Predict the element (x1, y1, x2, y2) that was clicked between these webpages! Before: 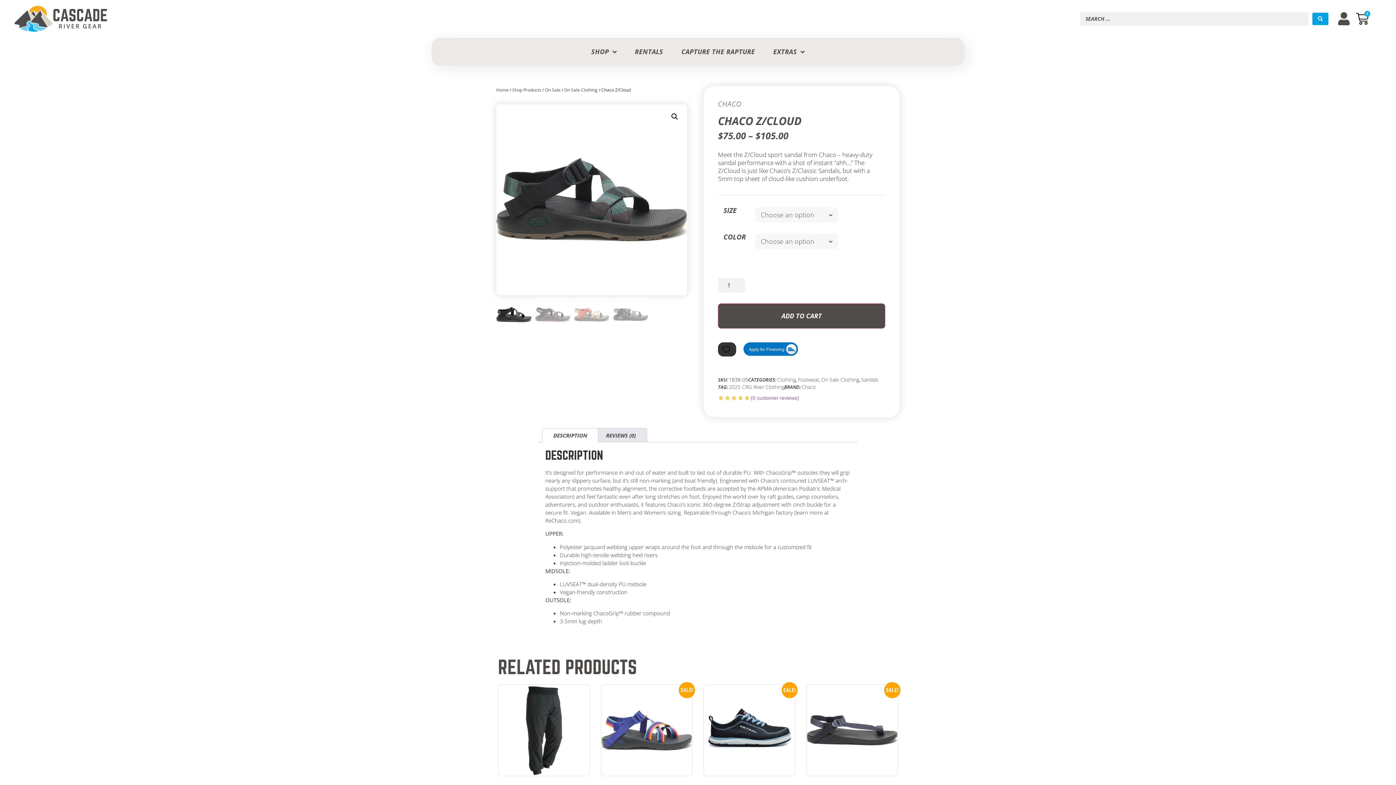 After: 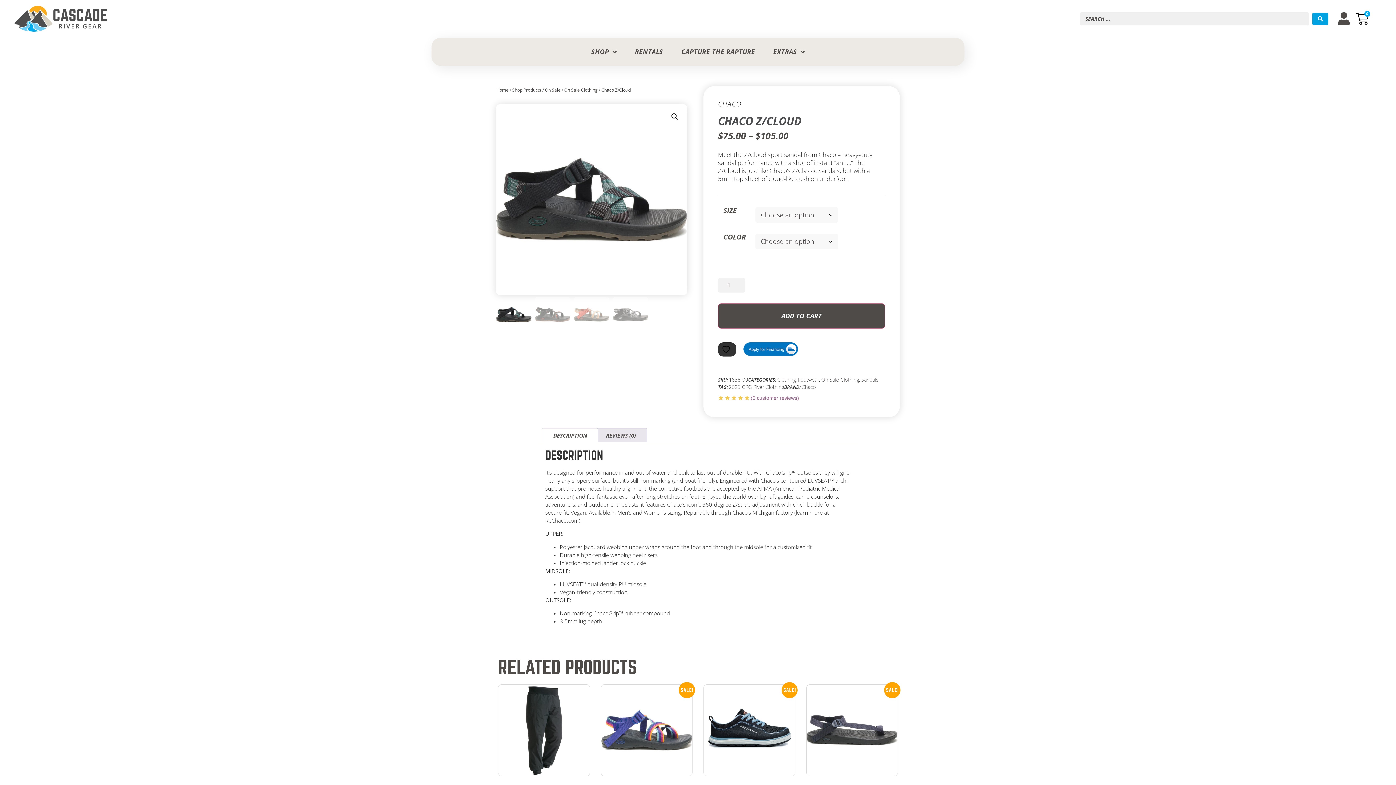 Action: bbox: (743, 349, 798, 357)